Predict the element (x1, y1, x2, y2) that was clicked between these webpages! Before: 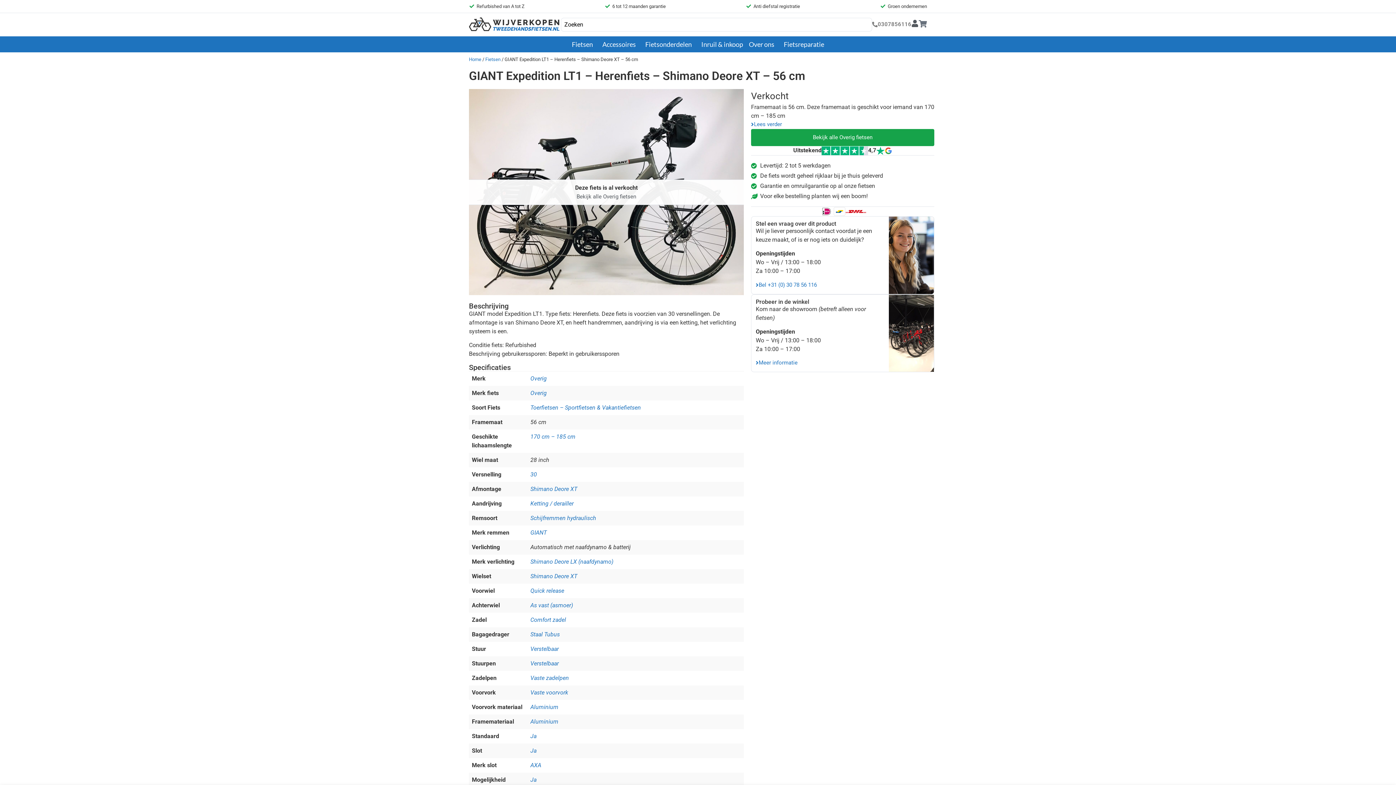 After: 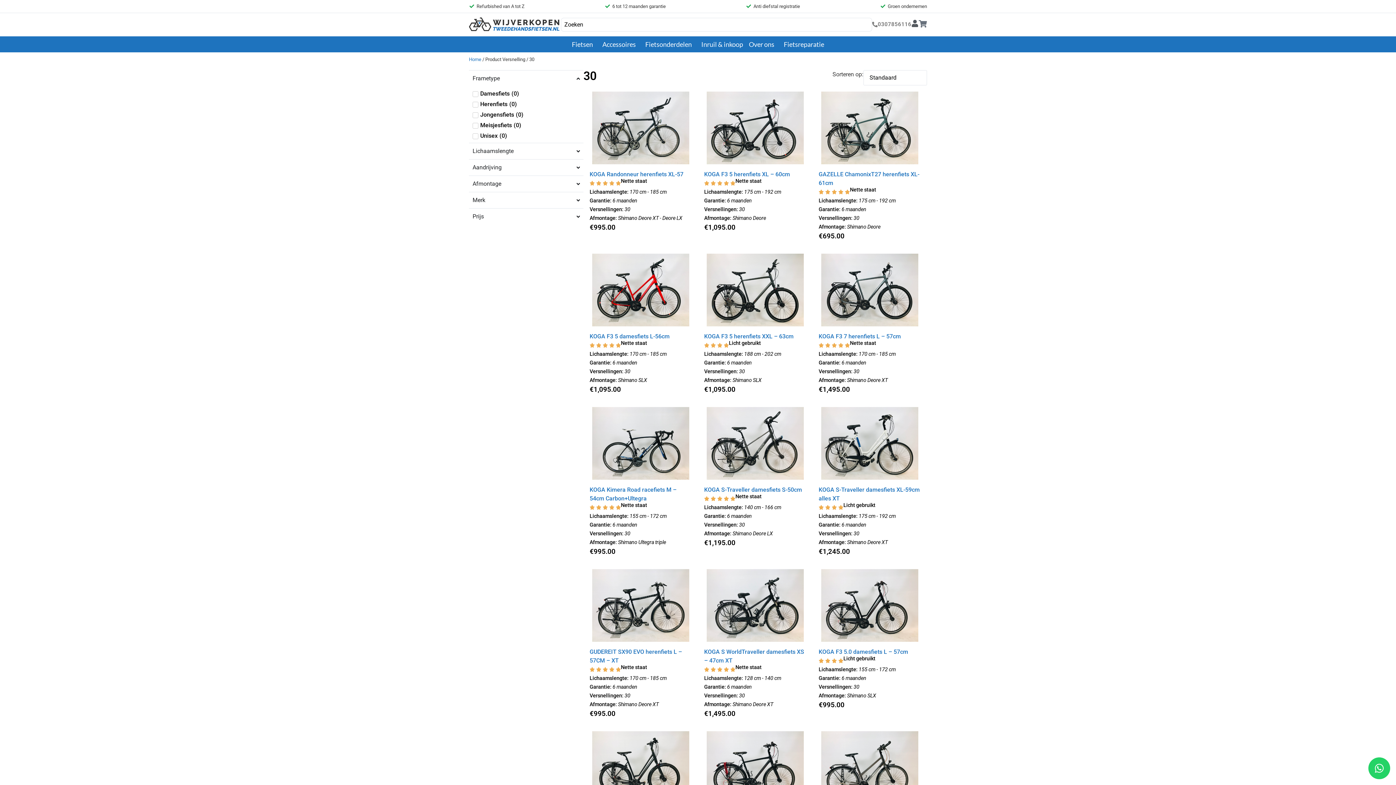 Action: bbox: (530, 471, 537, 478) label: 30